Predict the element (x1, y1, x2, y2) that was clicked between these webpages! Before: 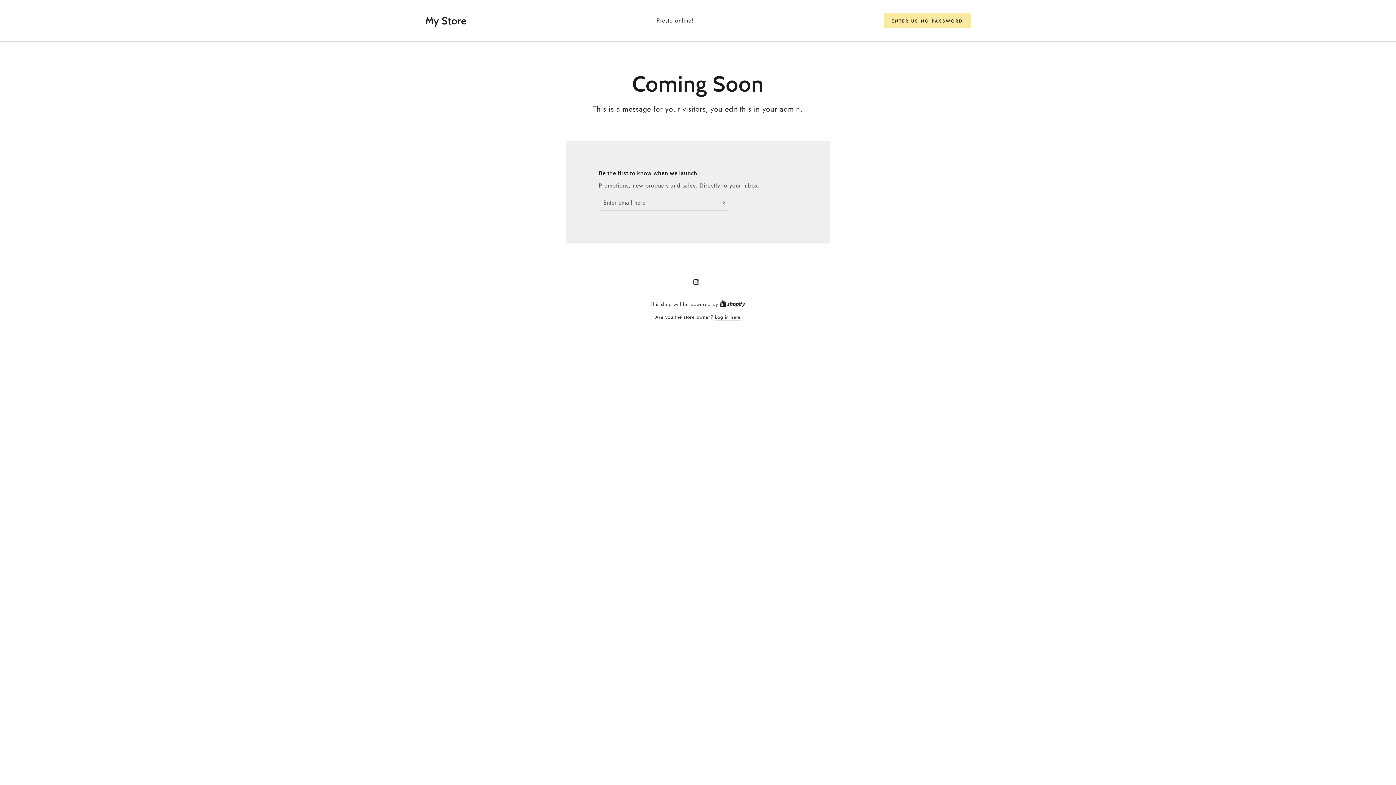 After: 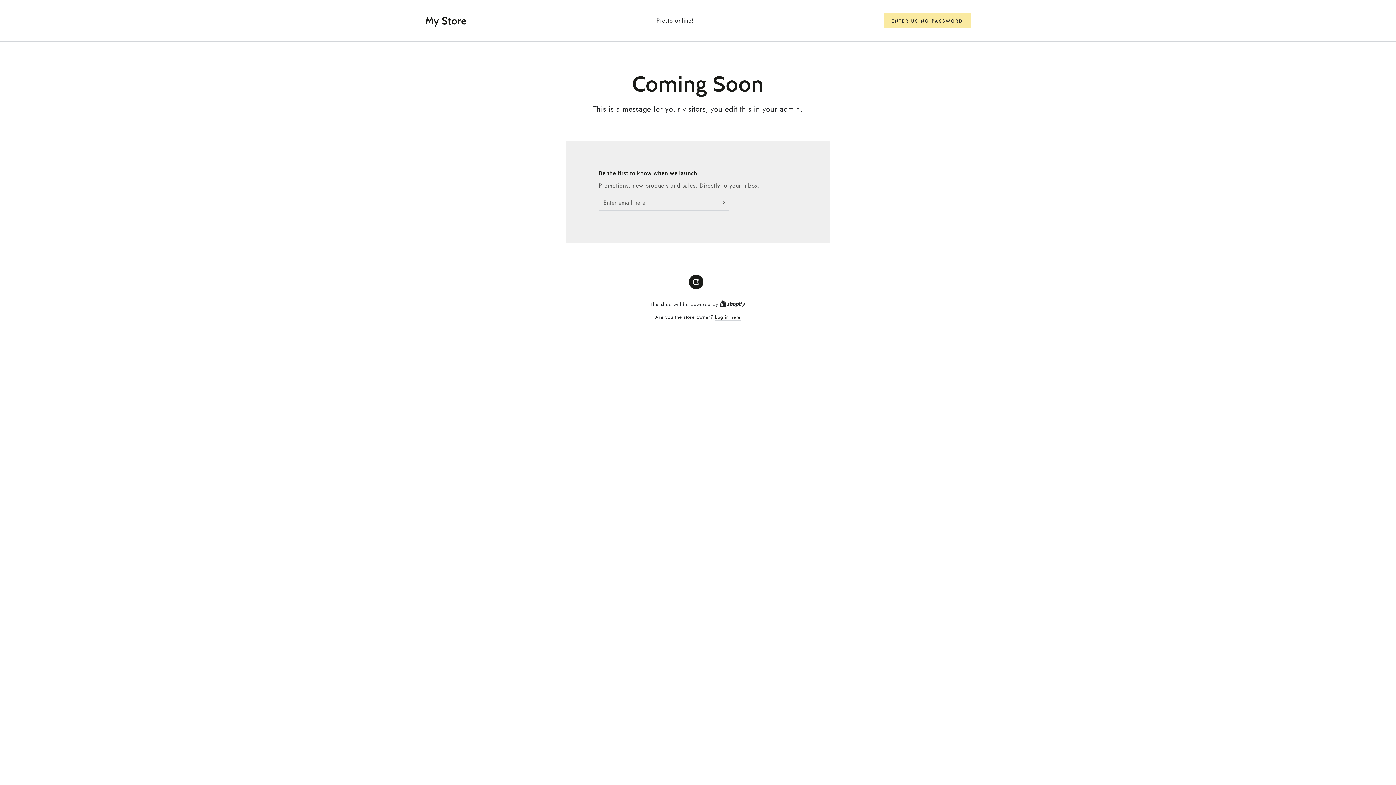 Action: bbox: (689, 274, 703, 289) label: Instagram